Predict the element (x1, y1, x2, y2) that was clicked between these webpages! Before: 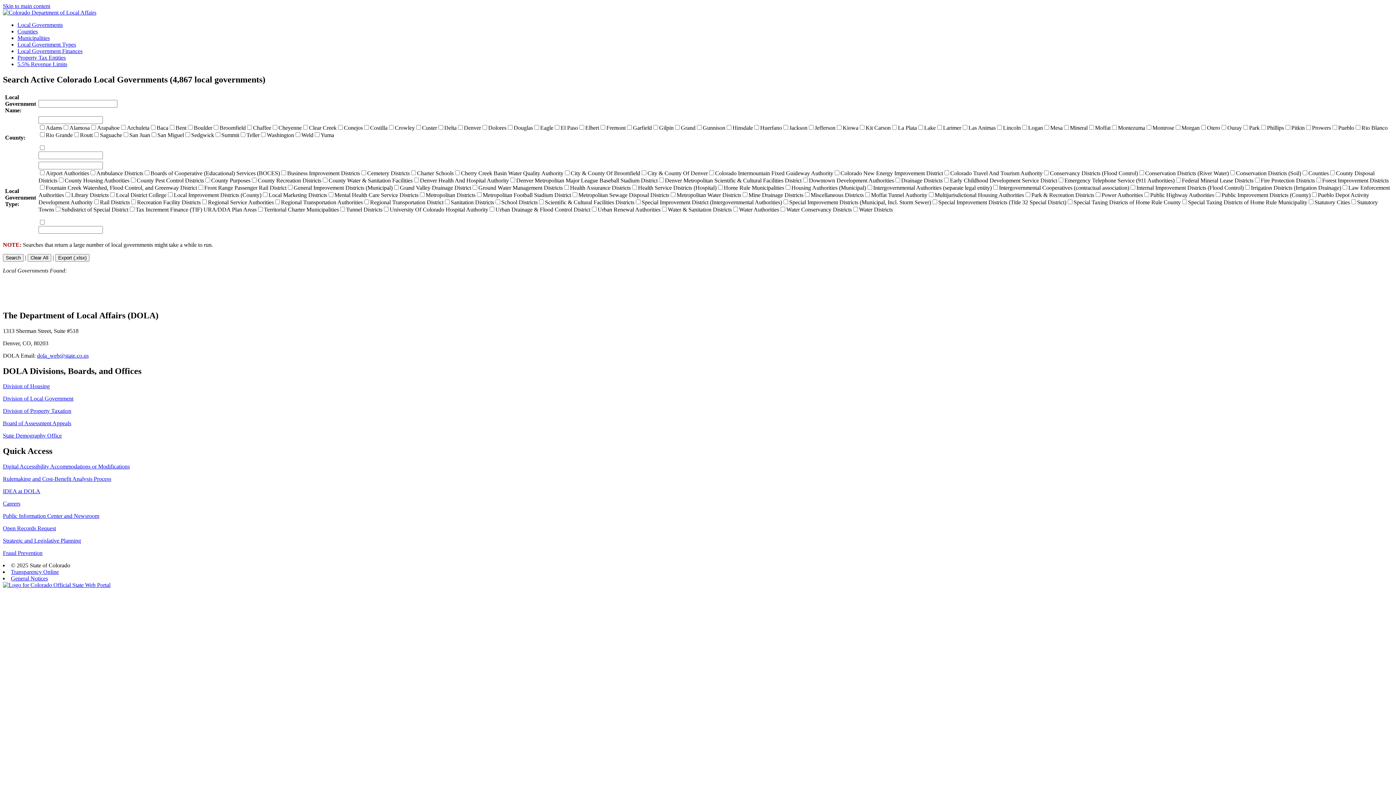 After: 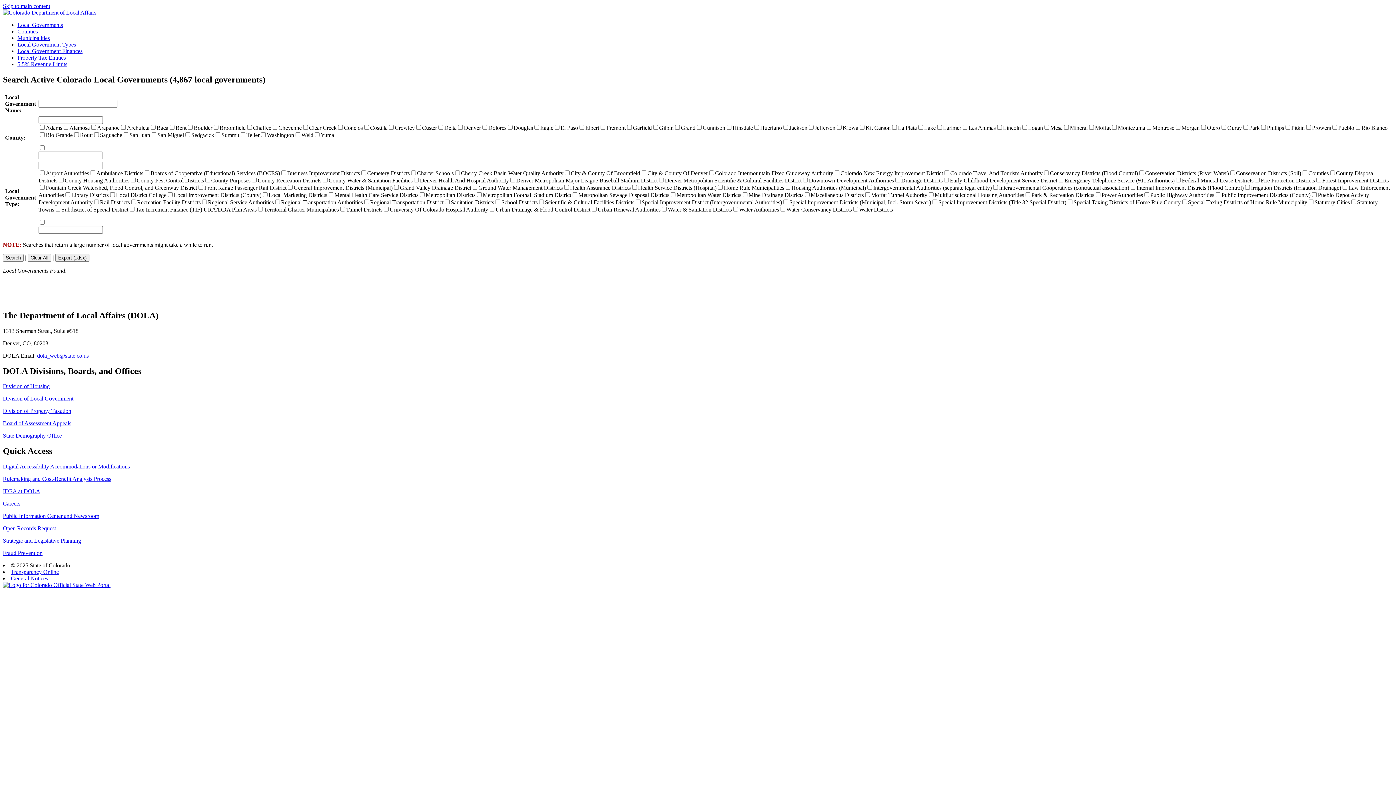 Action: bbox: (2, 9, 96, 15)